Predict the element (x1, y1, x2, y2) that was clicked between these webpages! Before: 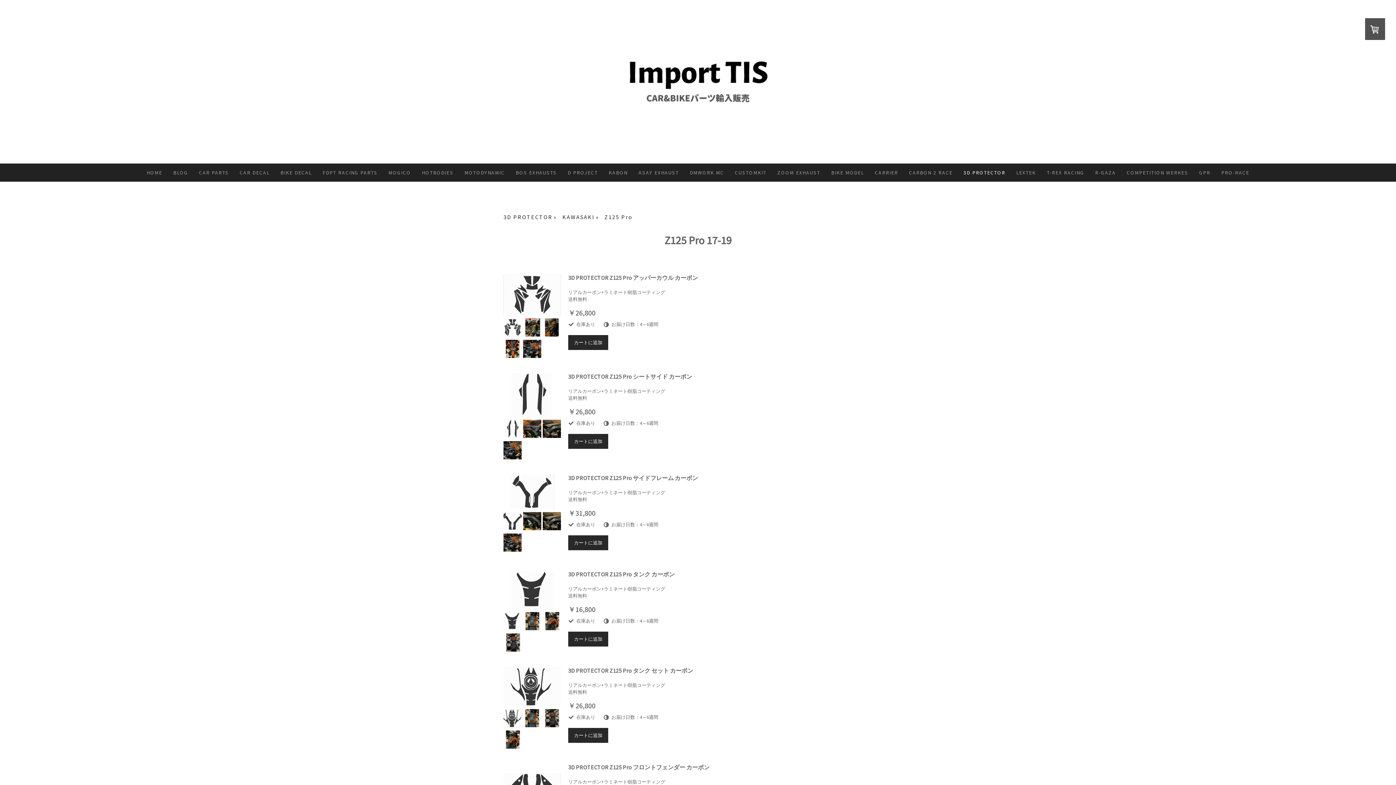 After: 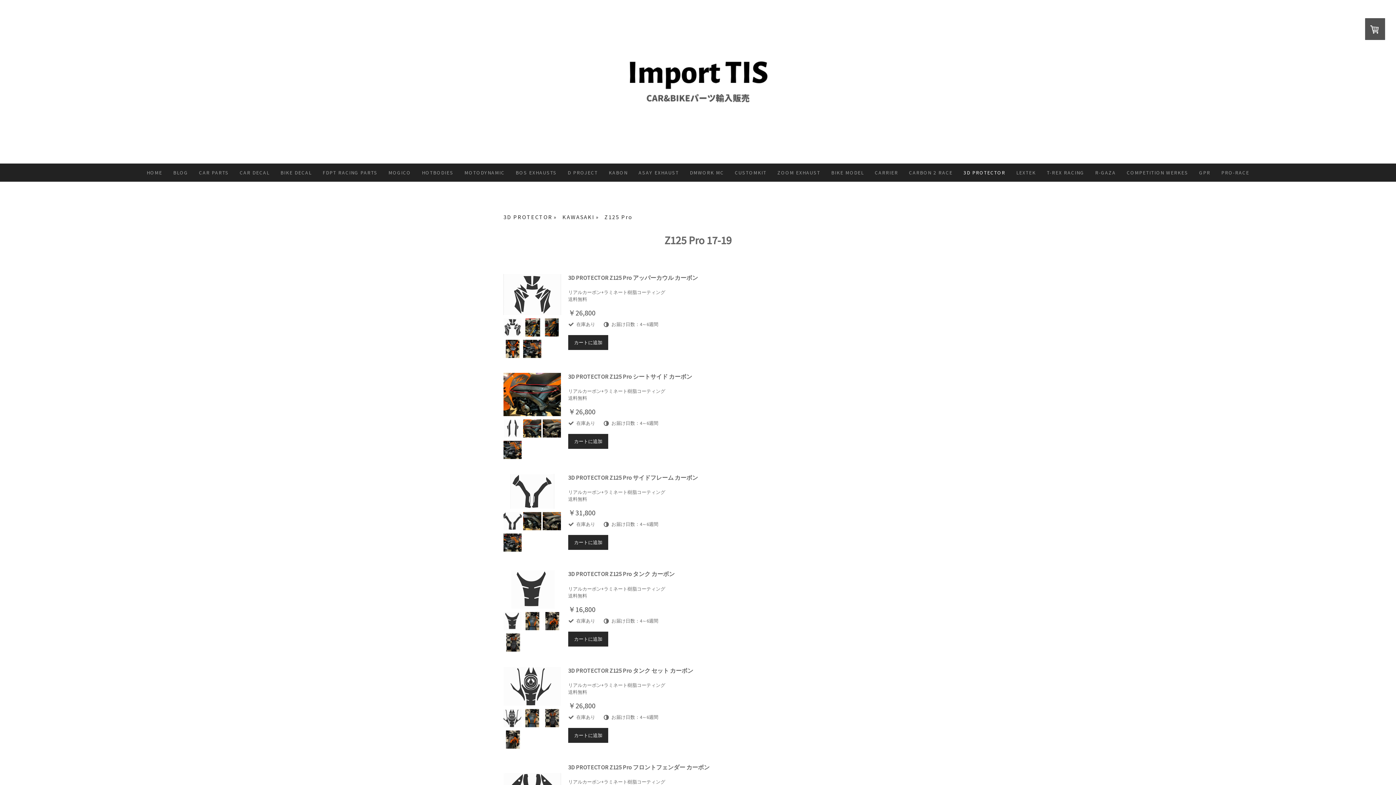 Action: bbox: (523, 433, 541, 439)